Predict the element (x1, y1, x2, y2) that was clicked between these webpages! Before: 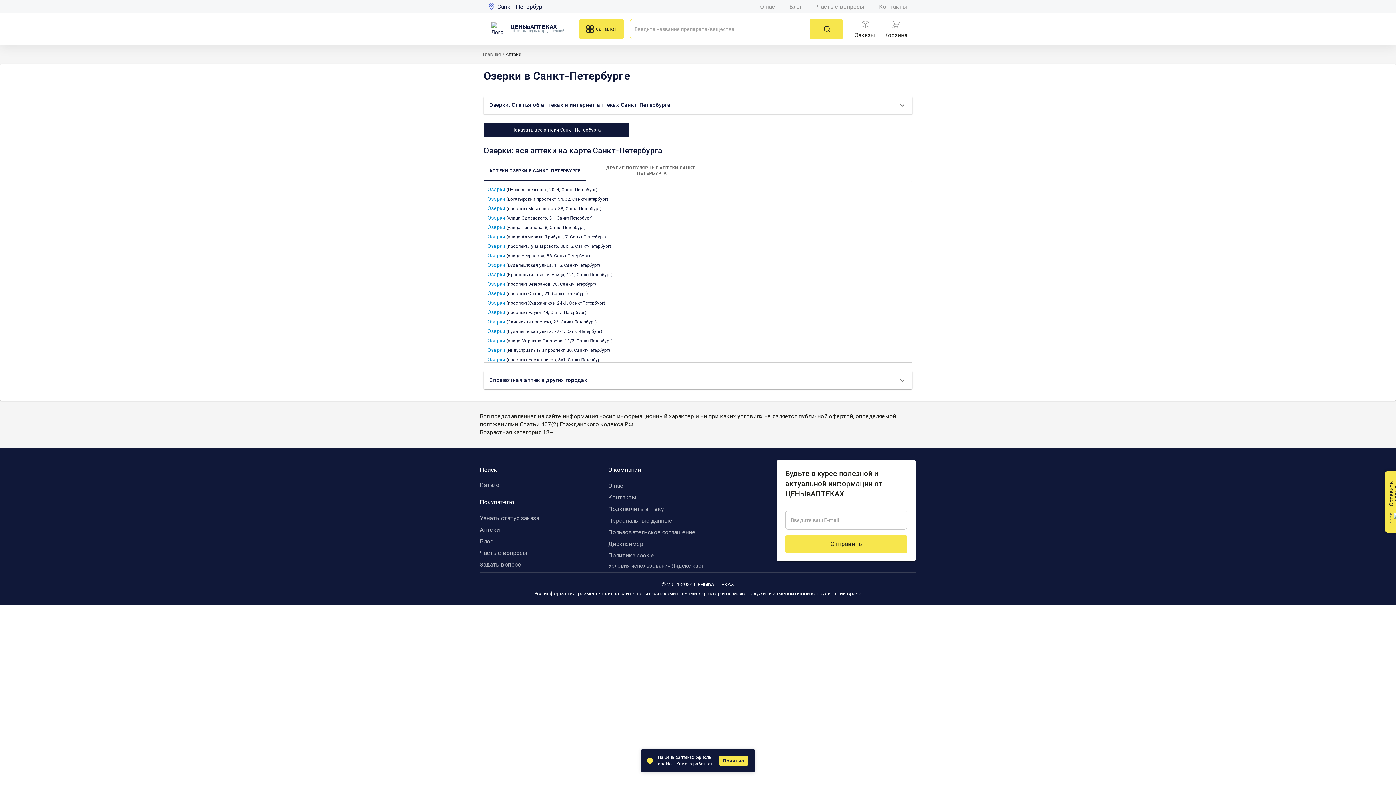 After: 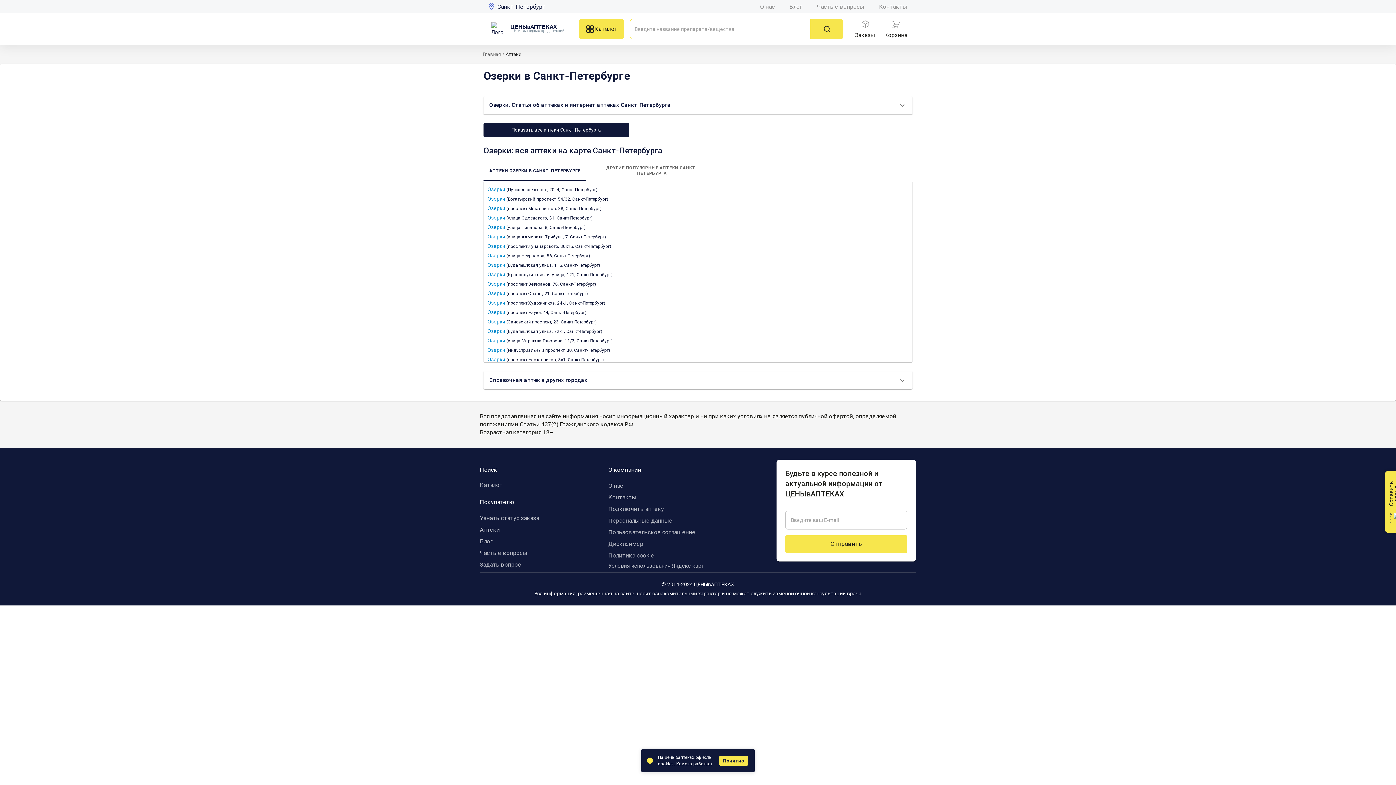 Action: label: Покупателю bbox: (480, 492, 596, 512)